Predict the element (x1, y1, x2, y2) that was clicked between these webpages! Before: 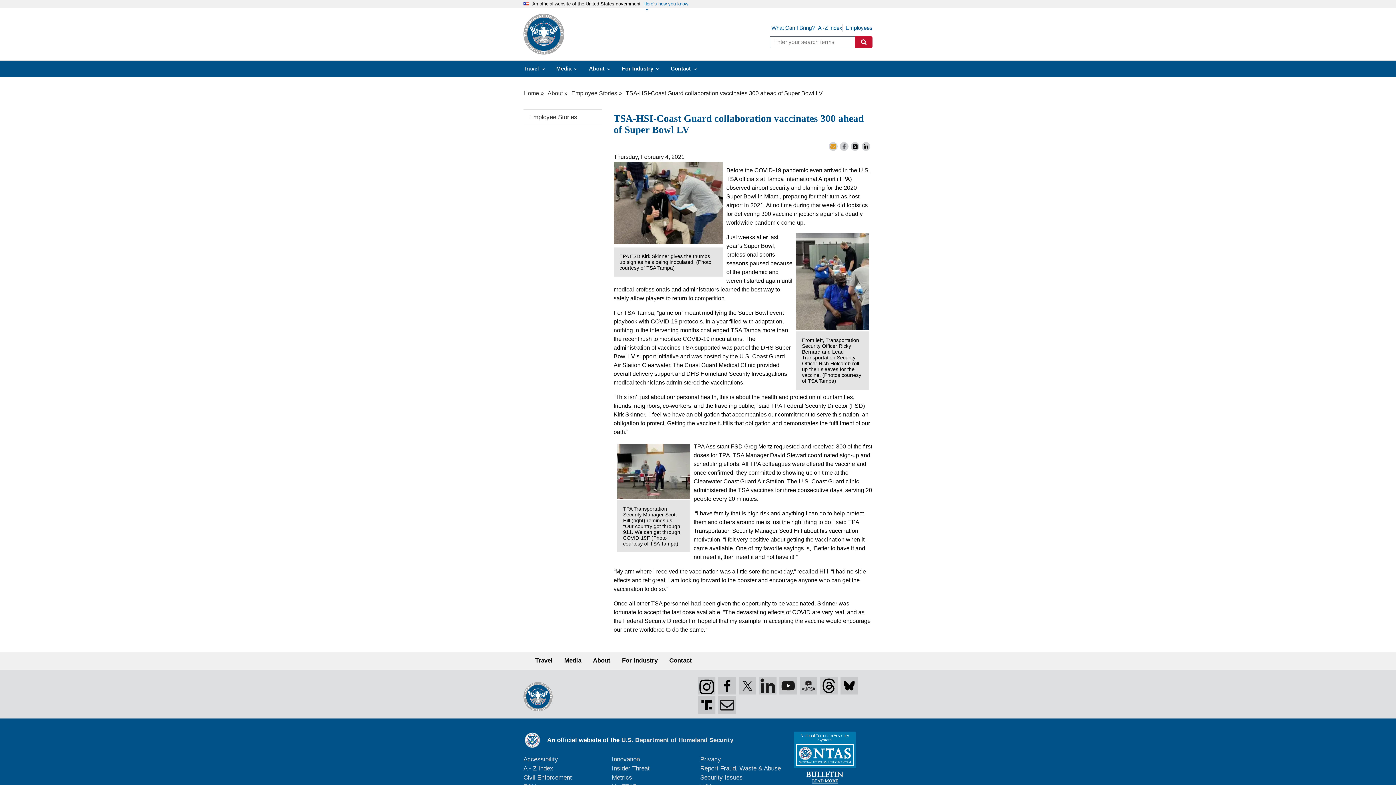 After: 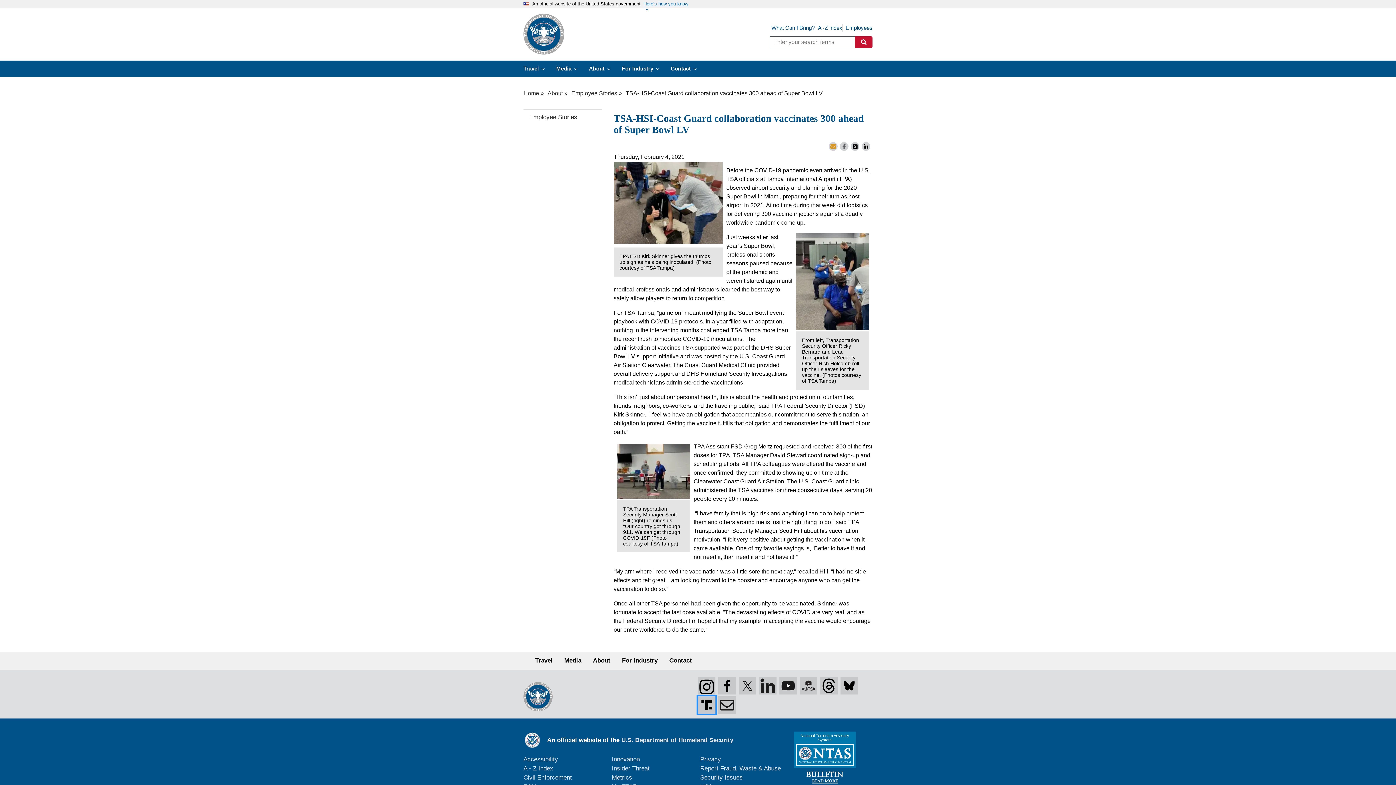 Action: bbox: (698, 696, 715, 714)